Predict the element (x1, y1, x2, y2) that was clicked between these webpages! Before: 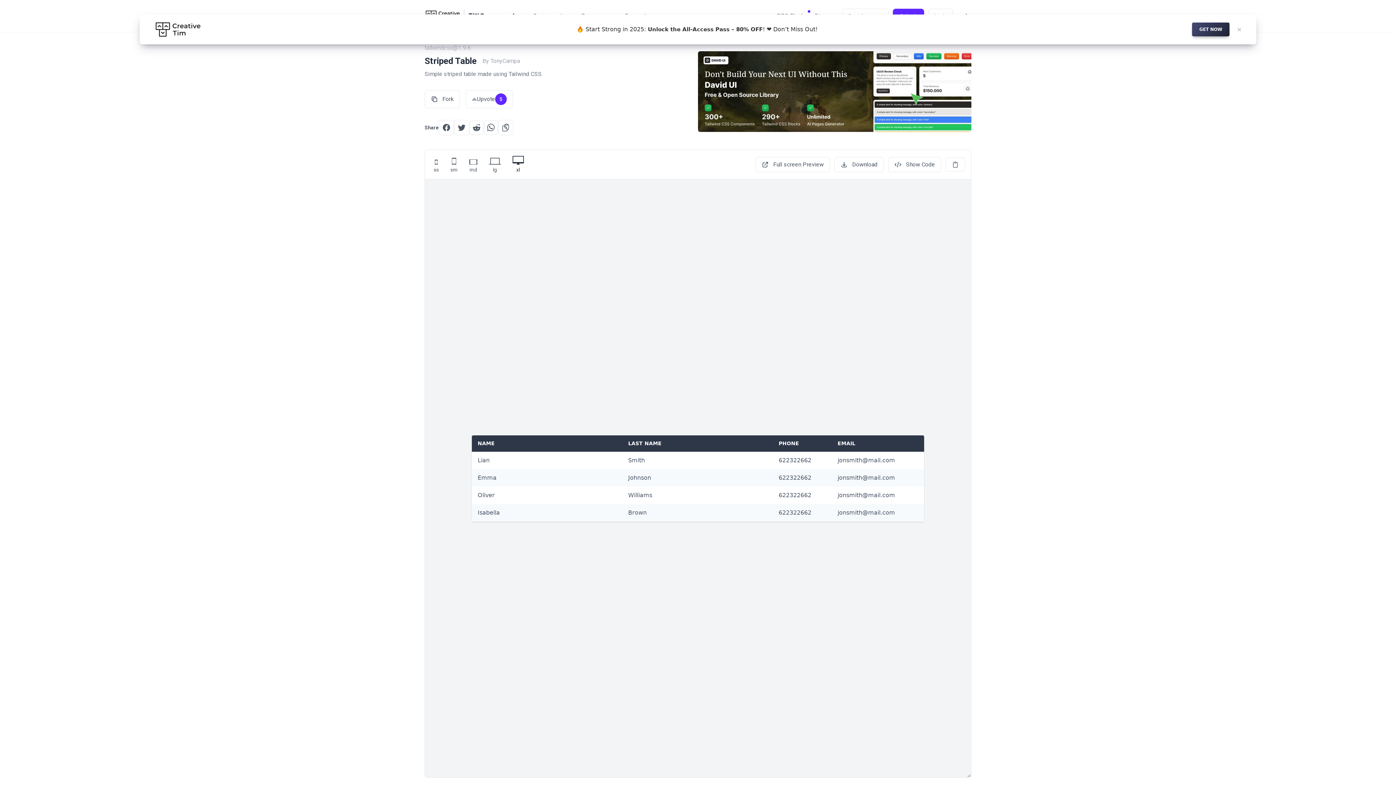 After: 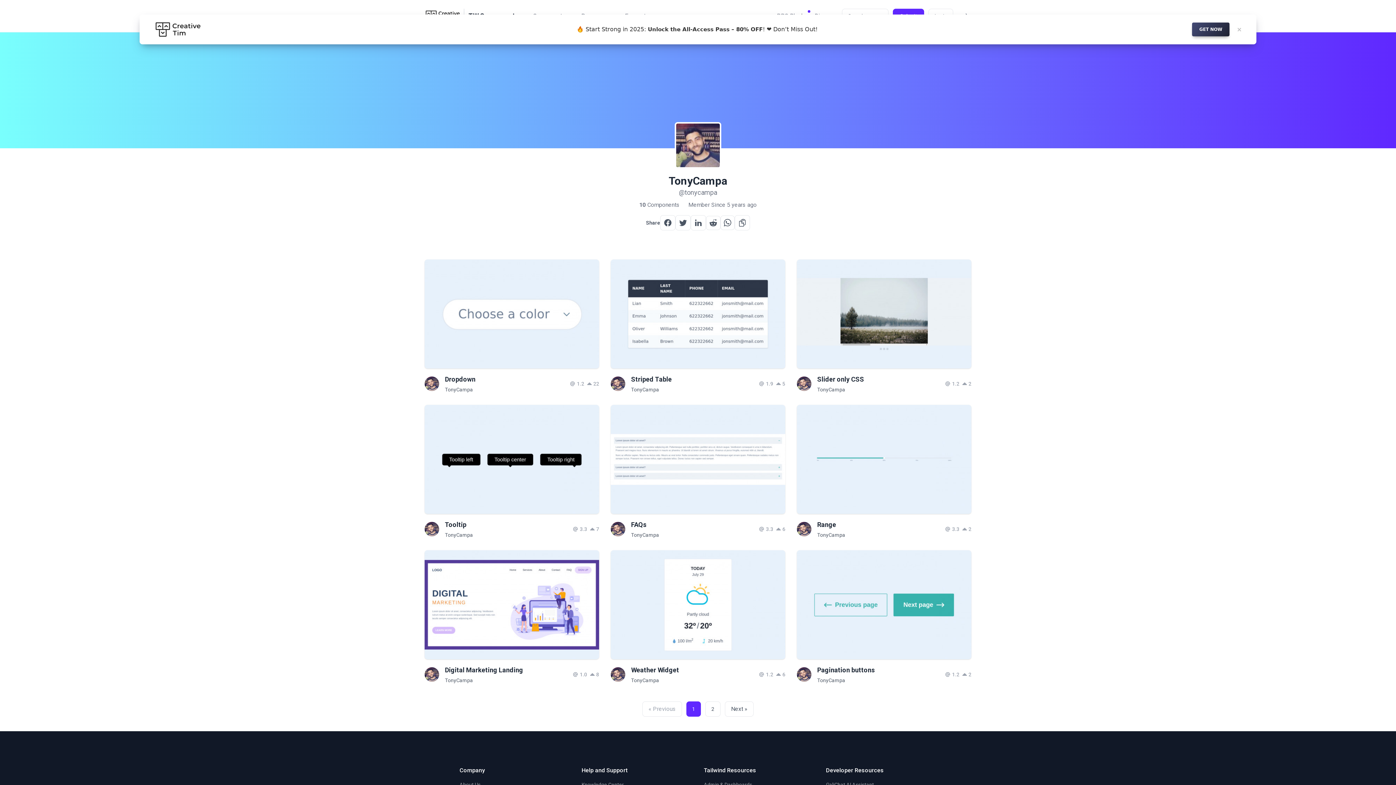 Action: bbox: (482, 56, 520, 65) label: By TonyCampa